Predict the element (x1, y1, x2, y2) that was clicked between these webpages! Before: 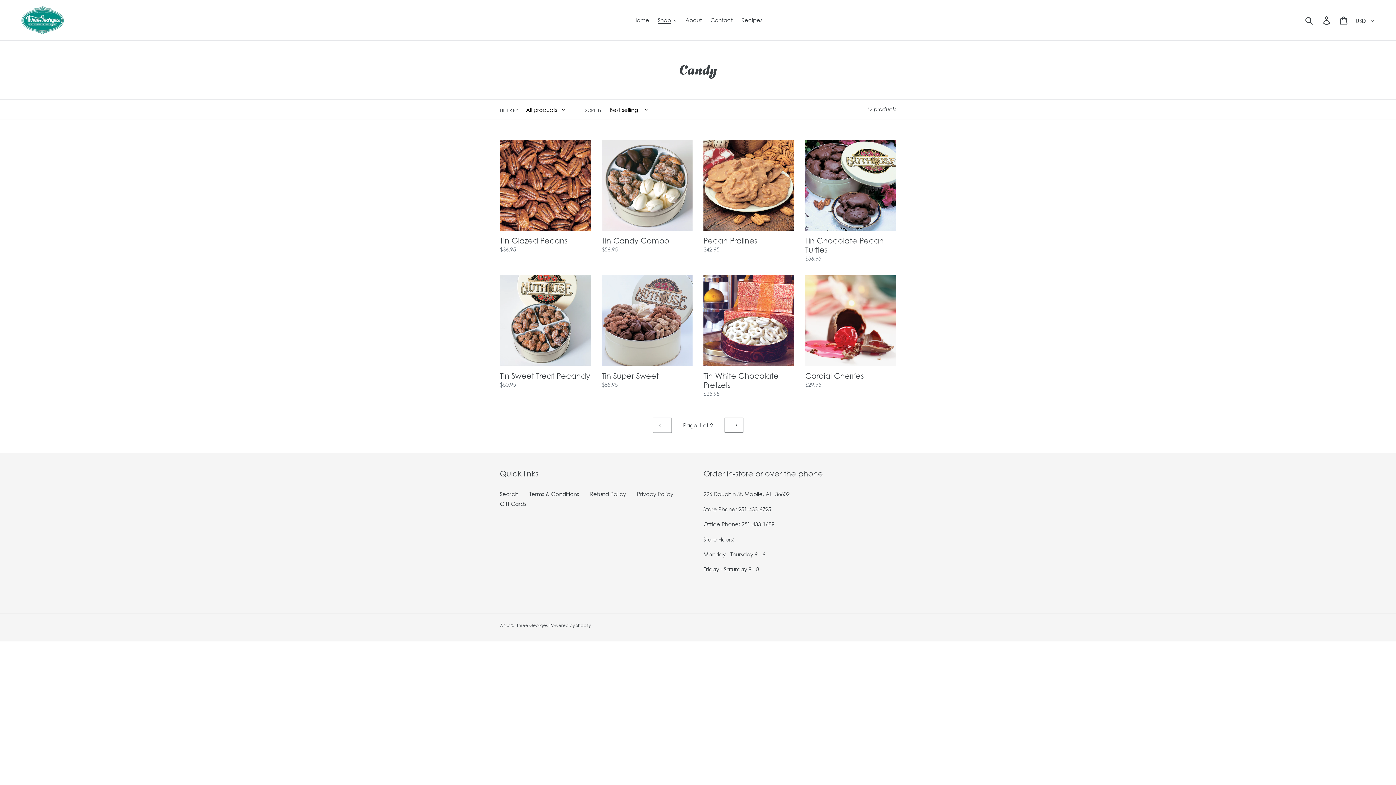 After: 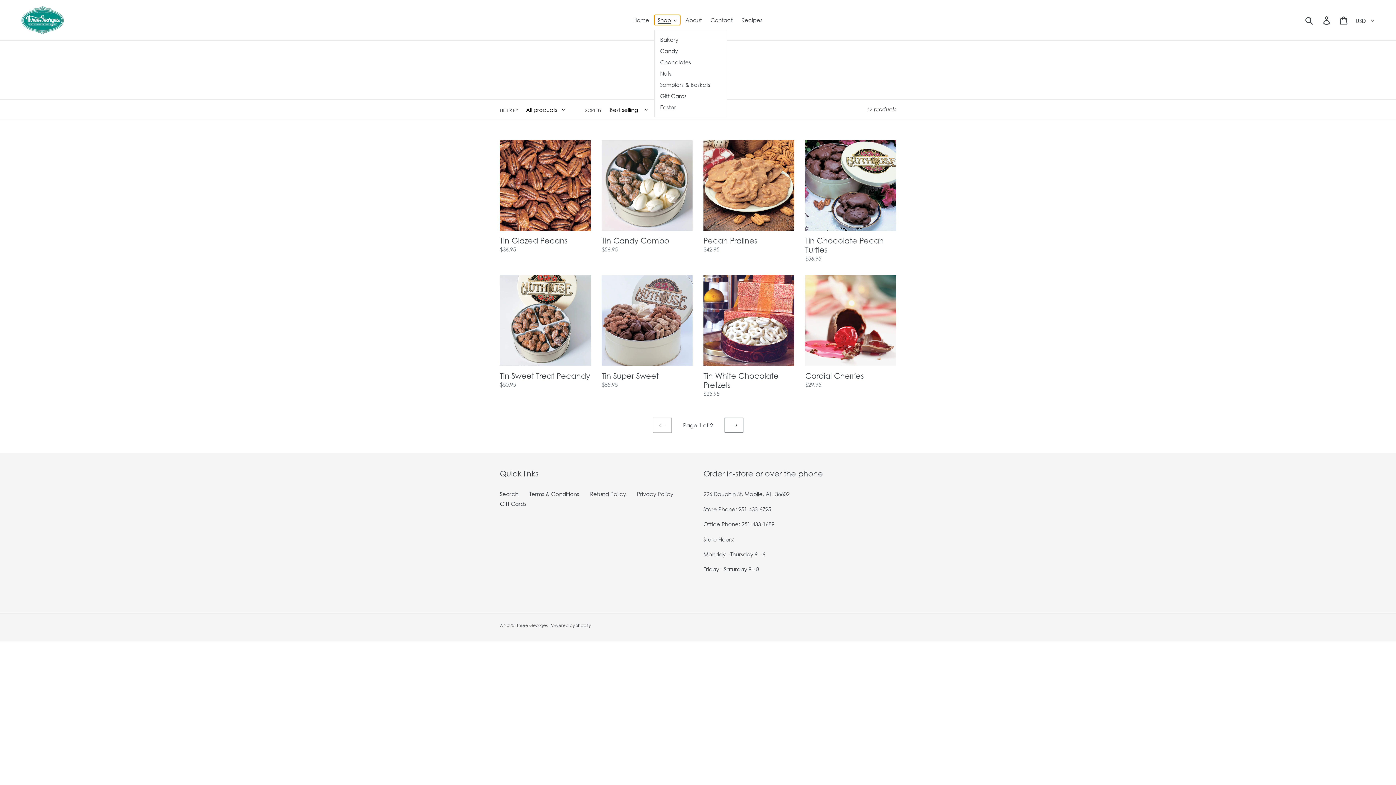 Action: bbox: (654, 14, 680, 25) label: Shop